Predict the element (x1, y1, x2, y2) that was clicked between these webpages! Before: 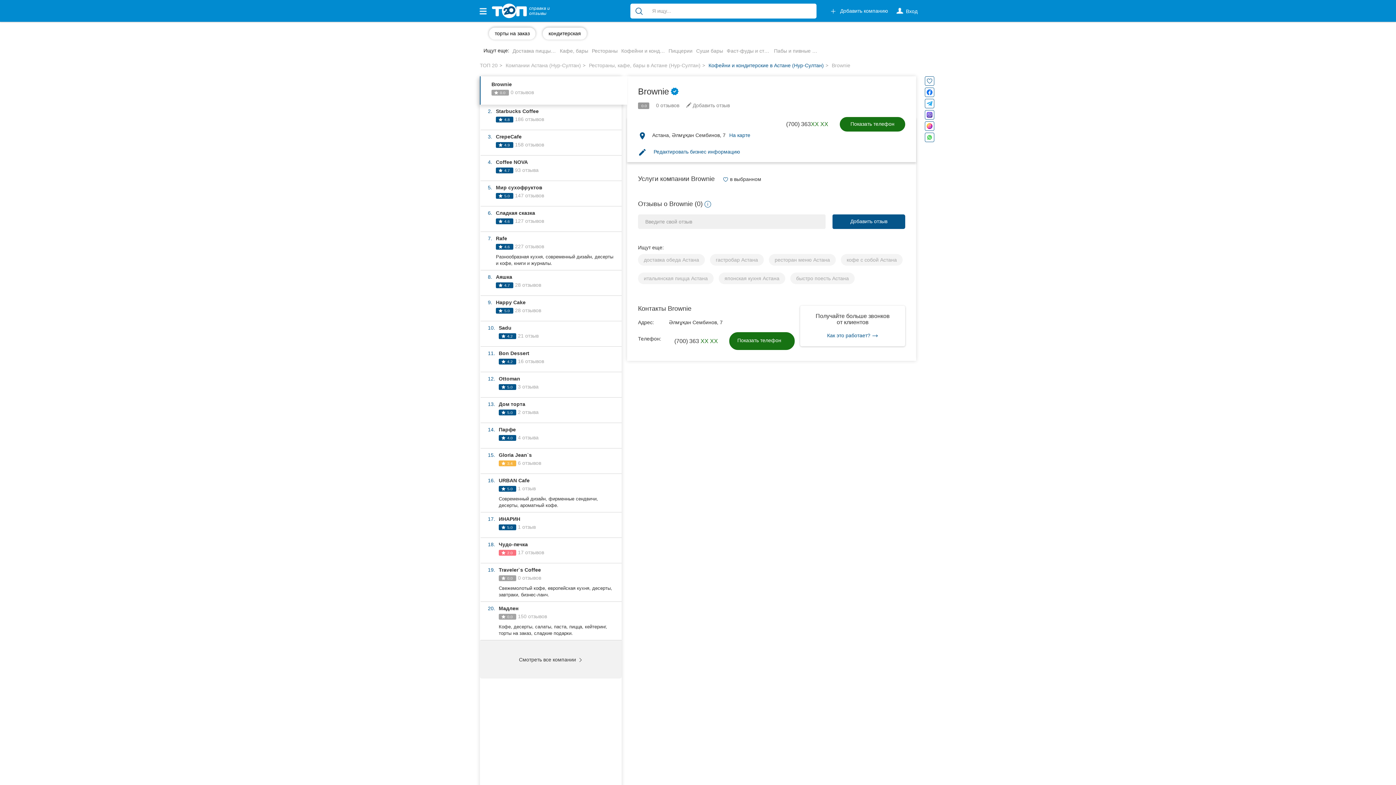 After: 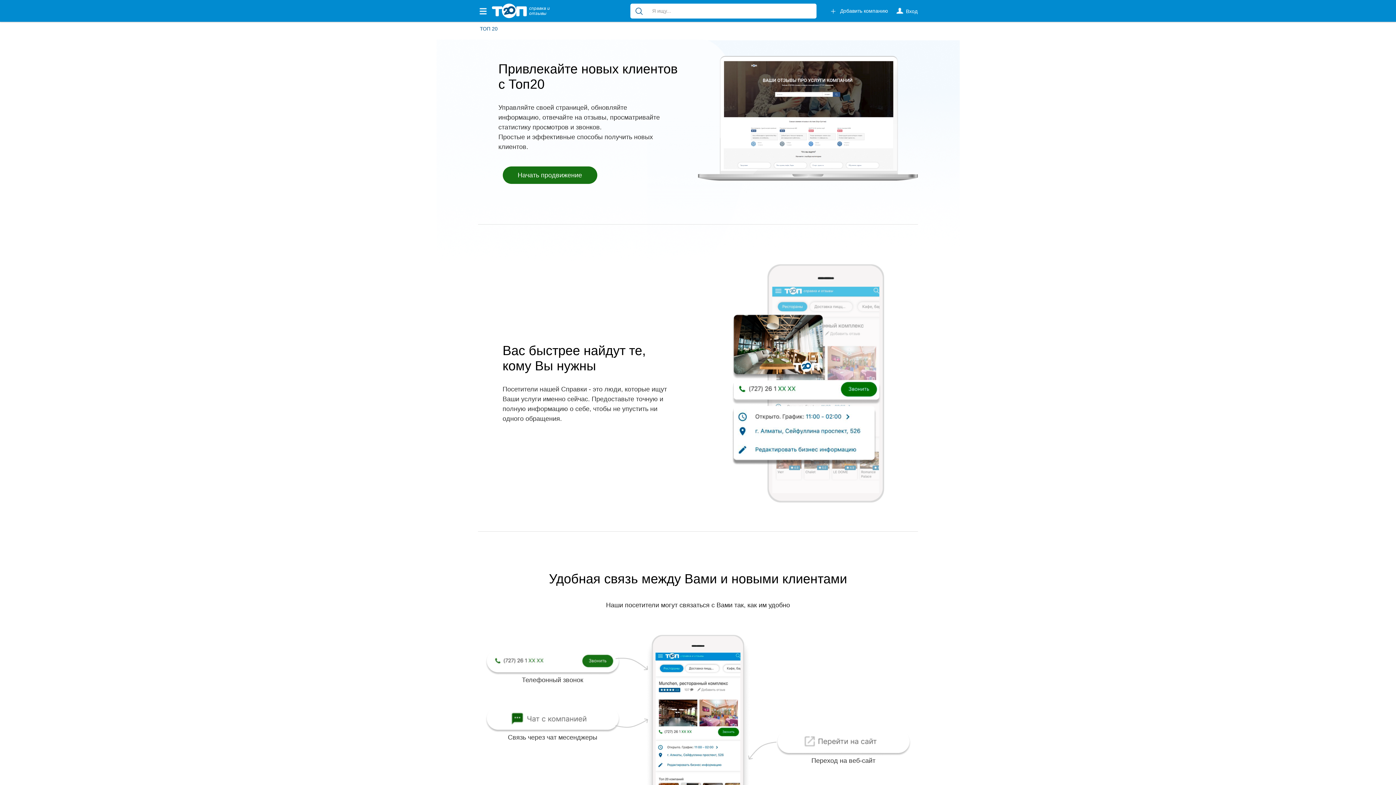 Action: bbox: (827, 332, 878, 338) label: Как это работает? 